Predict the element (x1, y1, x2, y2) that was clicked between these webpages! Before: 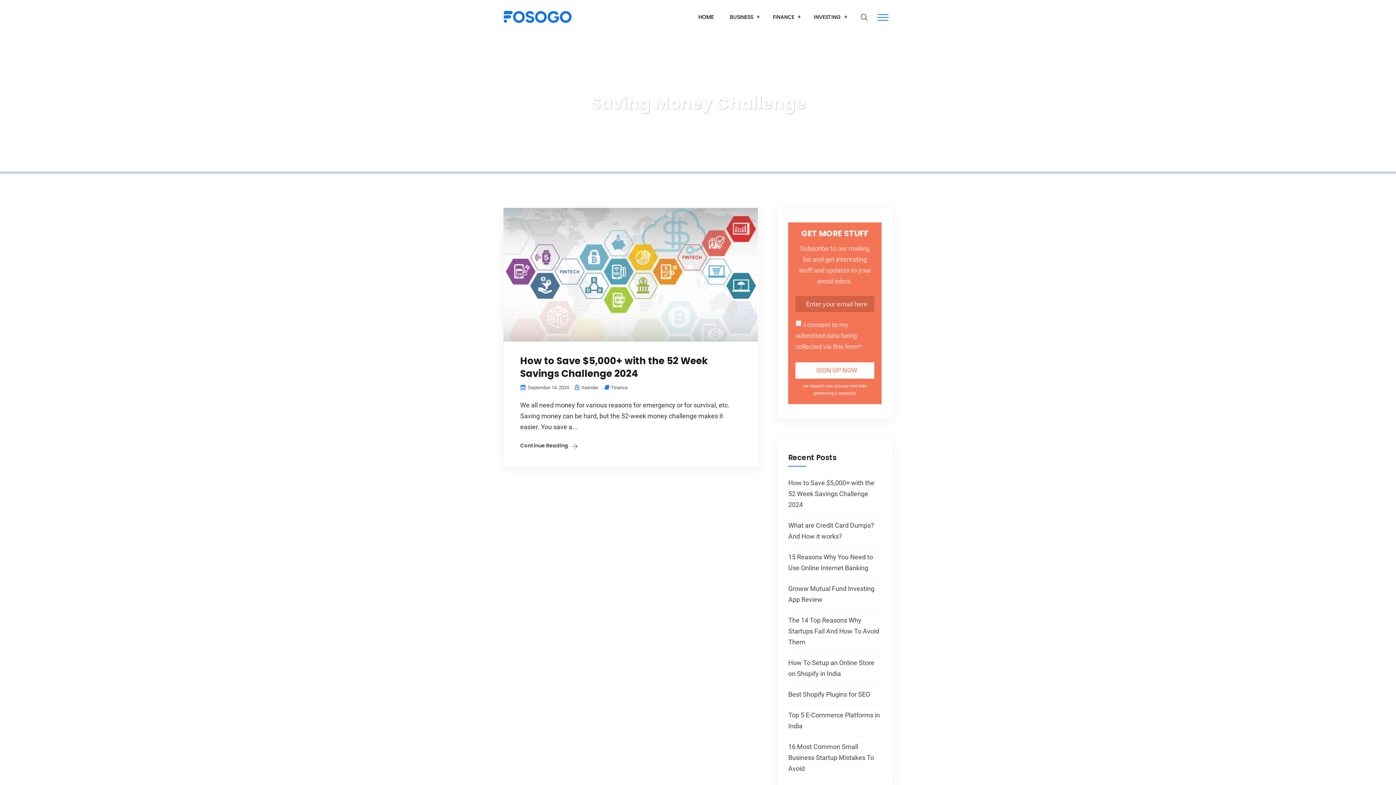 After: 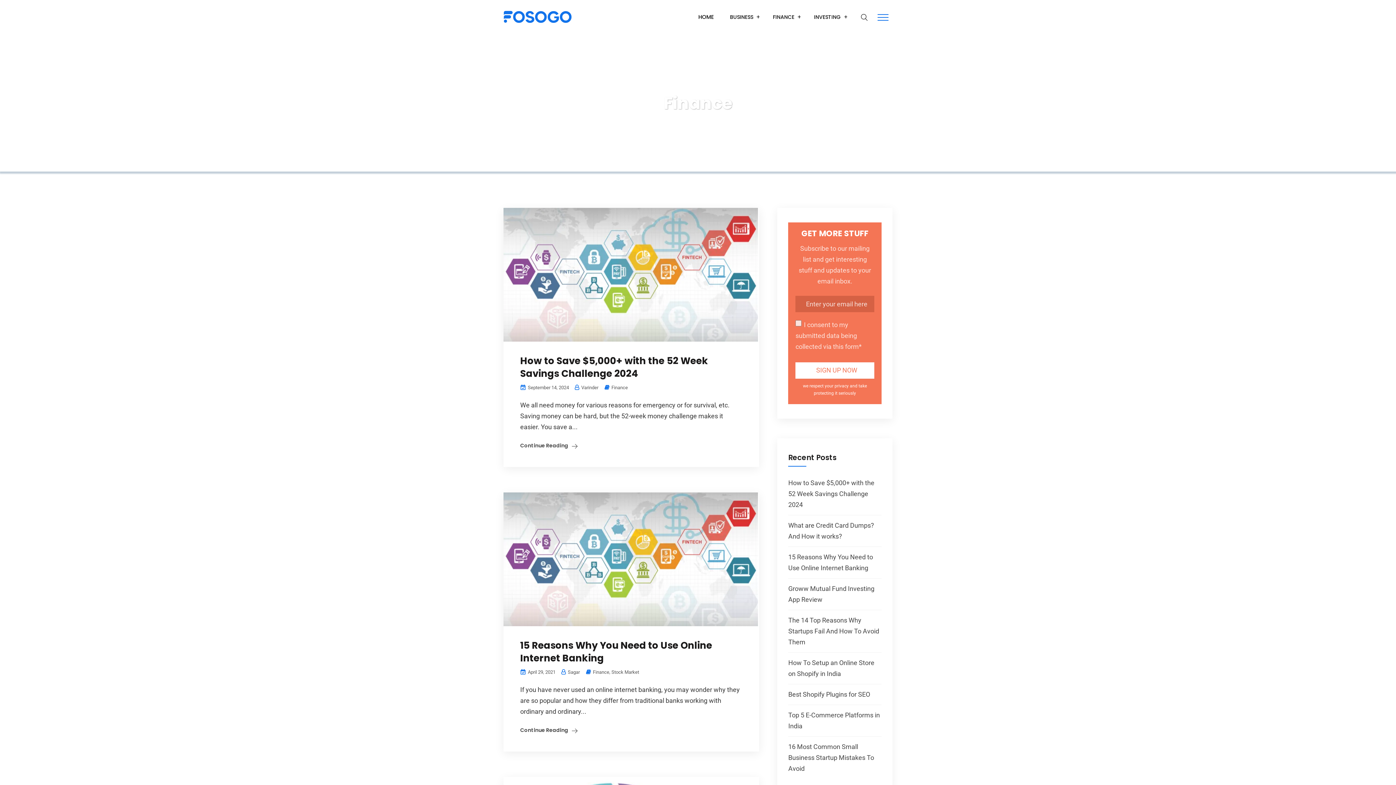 Action: label: Finance bbox: (611, 385, 628, 390)